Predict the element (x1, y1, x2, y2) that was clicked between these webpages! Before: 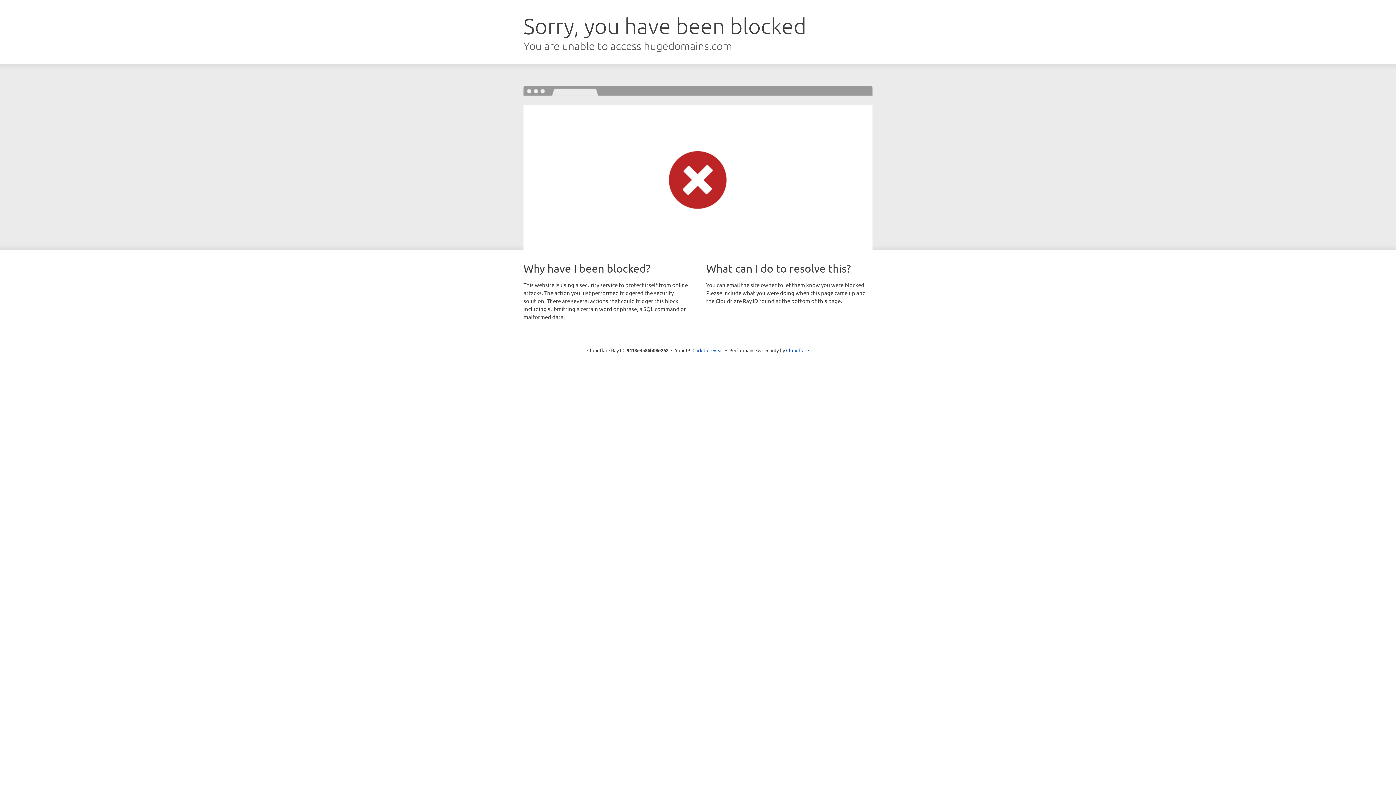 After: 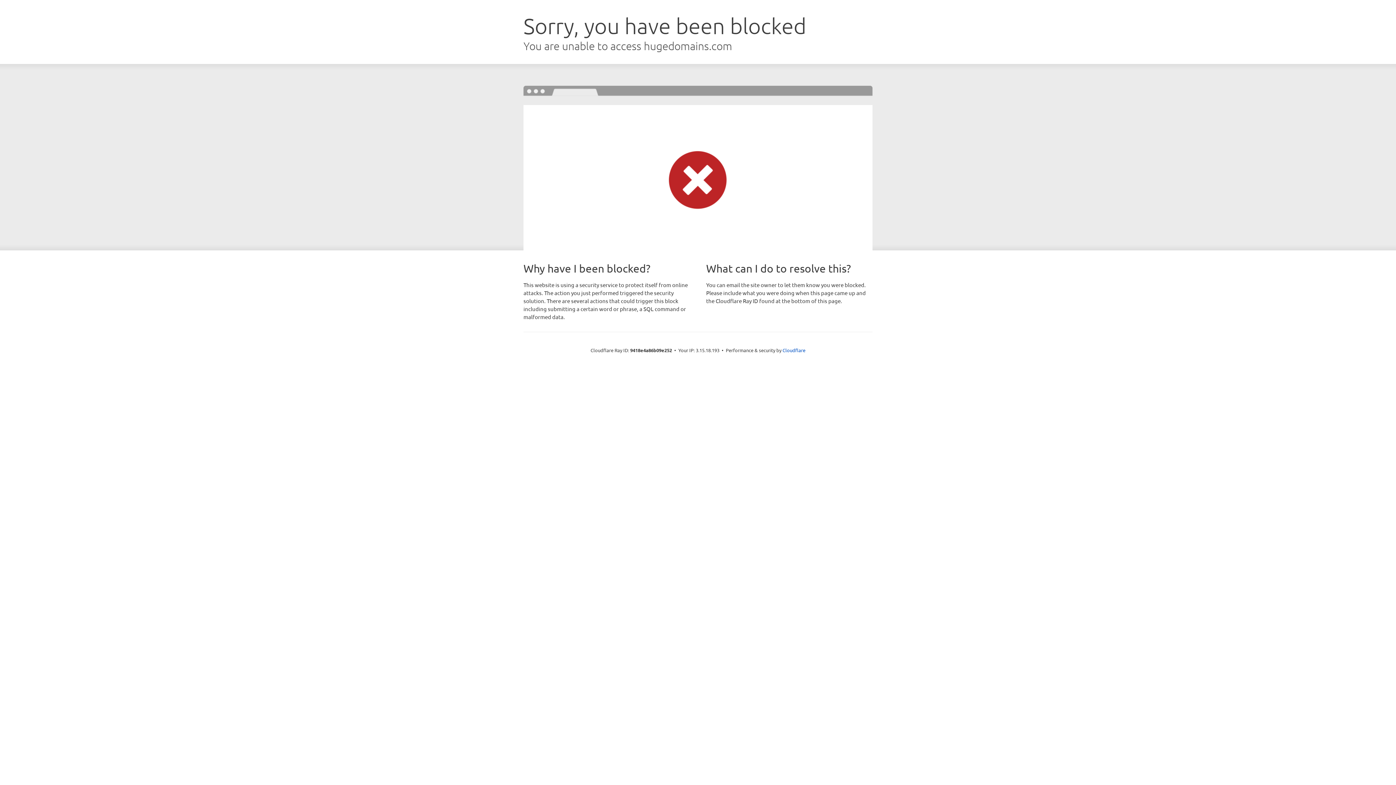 Action: bbox: (692, 346, 723, 353) label: Click to reveal